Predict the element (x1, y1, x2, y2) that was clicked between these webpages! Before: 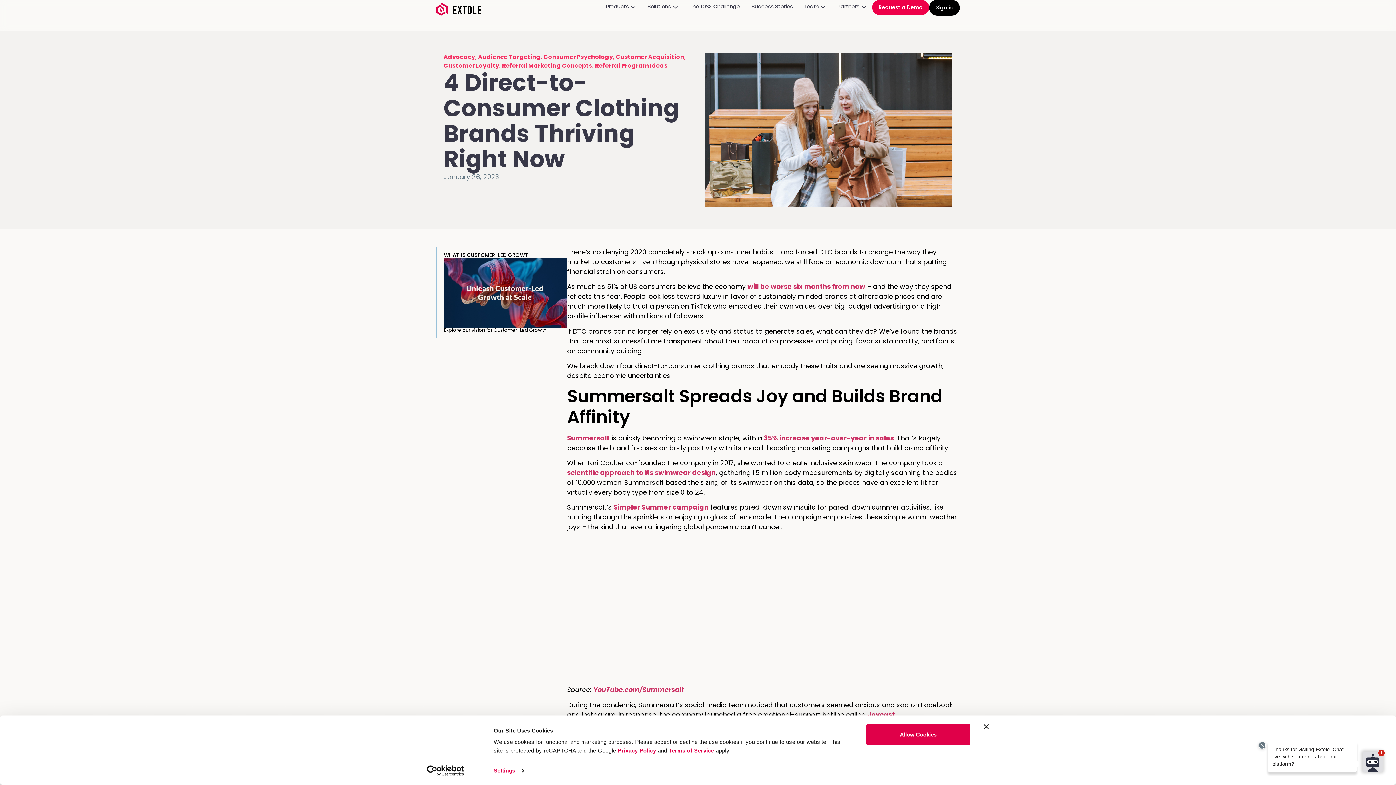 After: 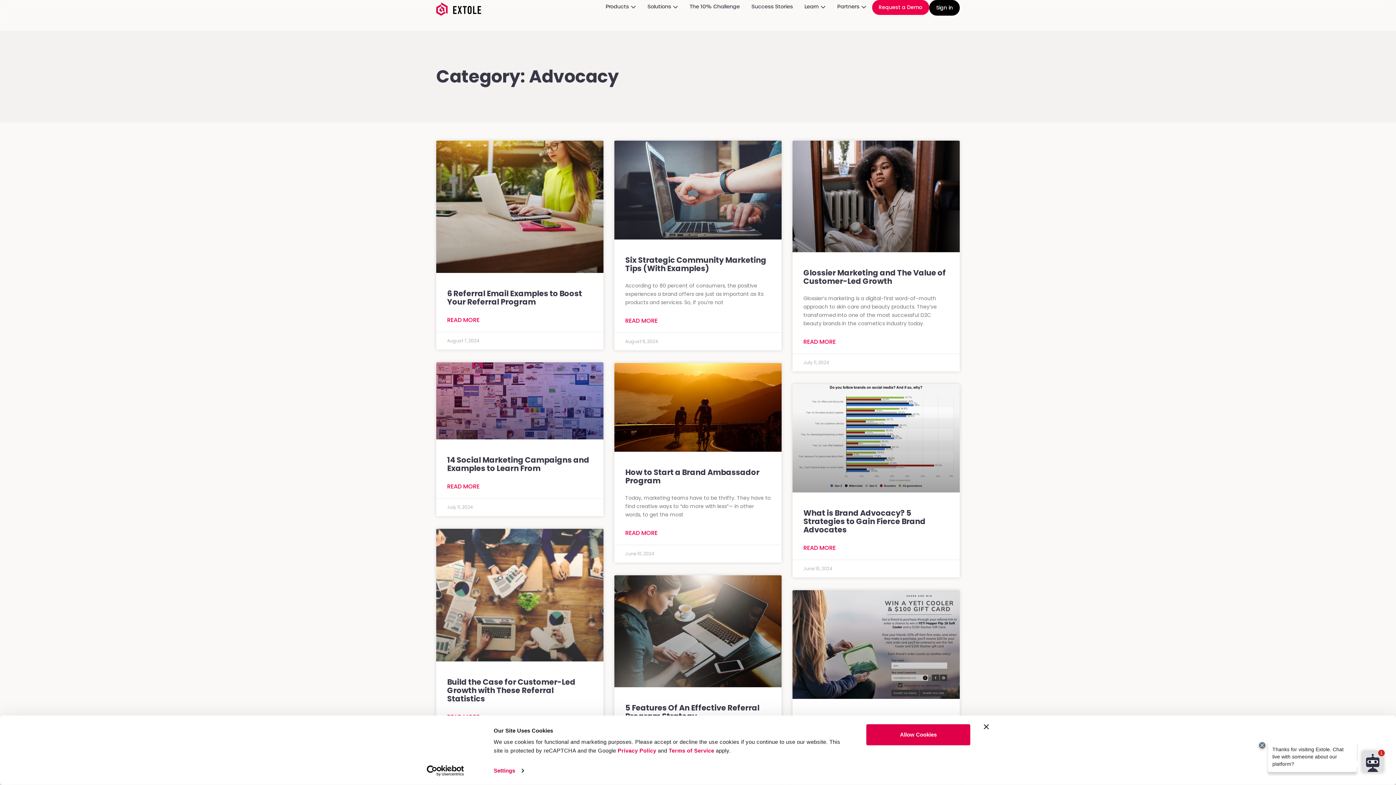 Action: label: Advocacy bbox: (443, 52, 475, 61)